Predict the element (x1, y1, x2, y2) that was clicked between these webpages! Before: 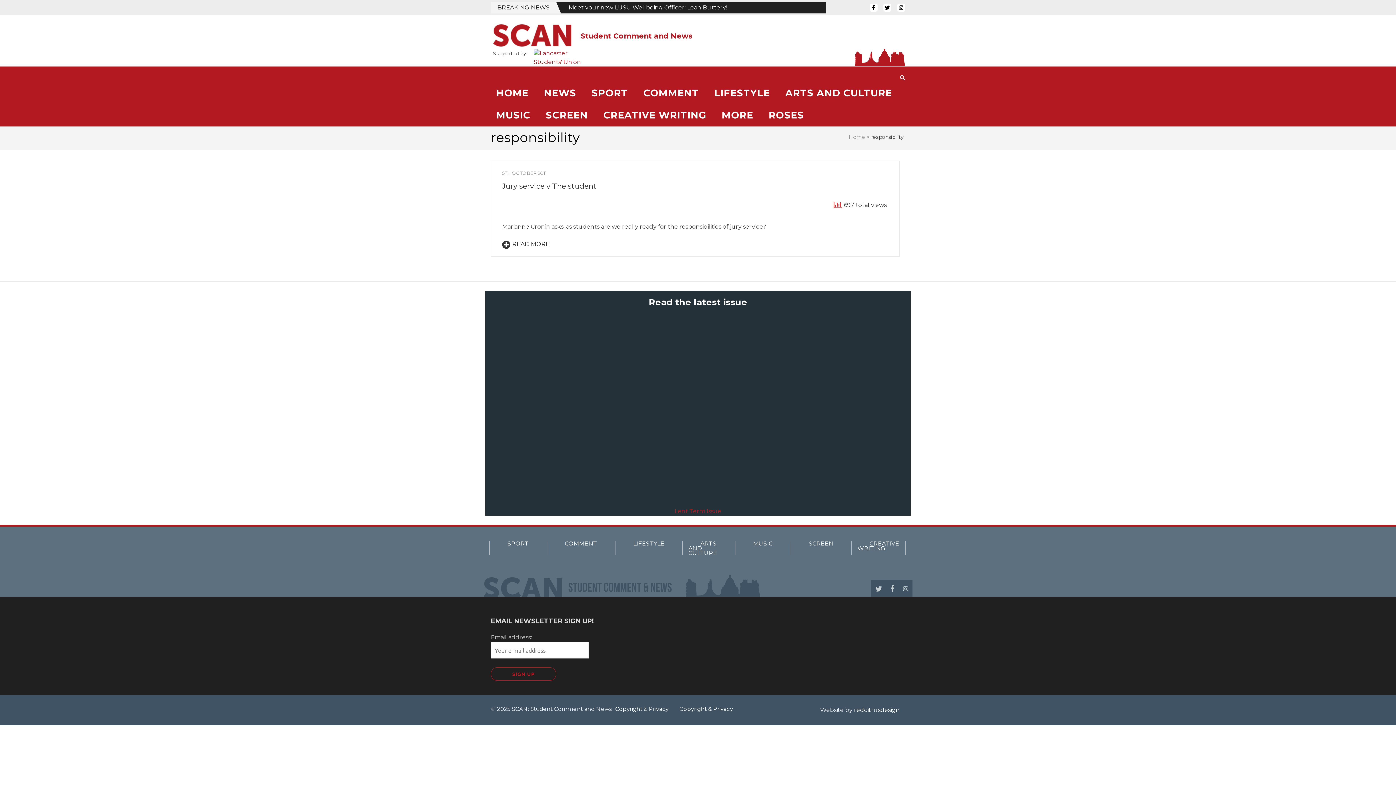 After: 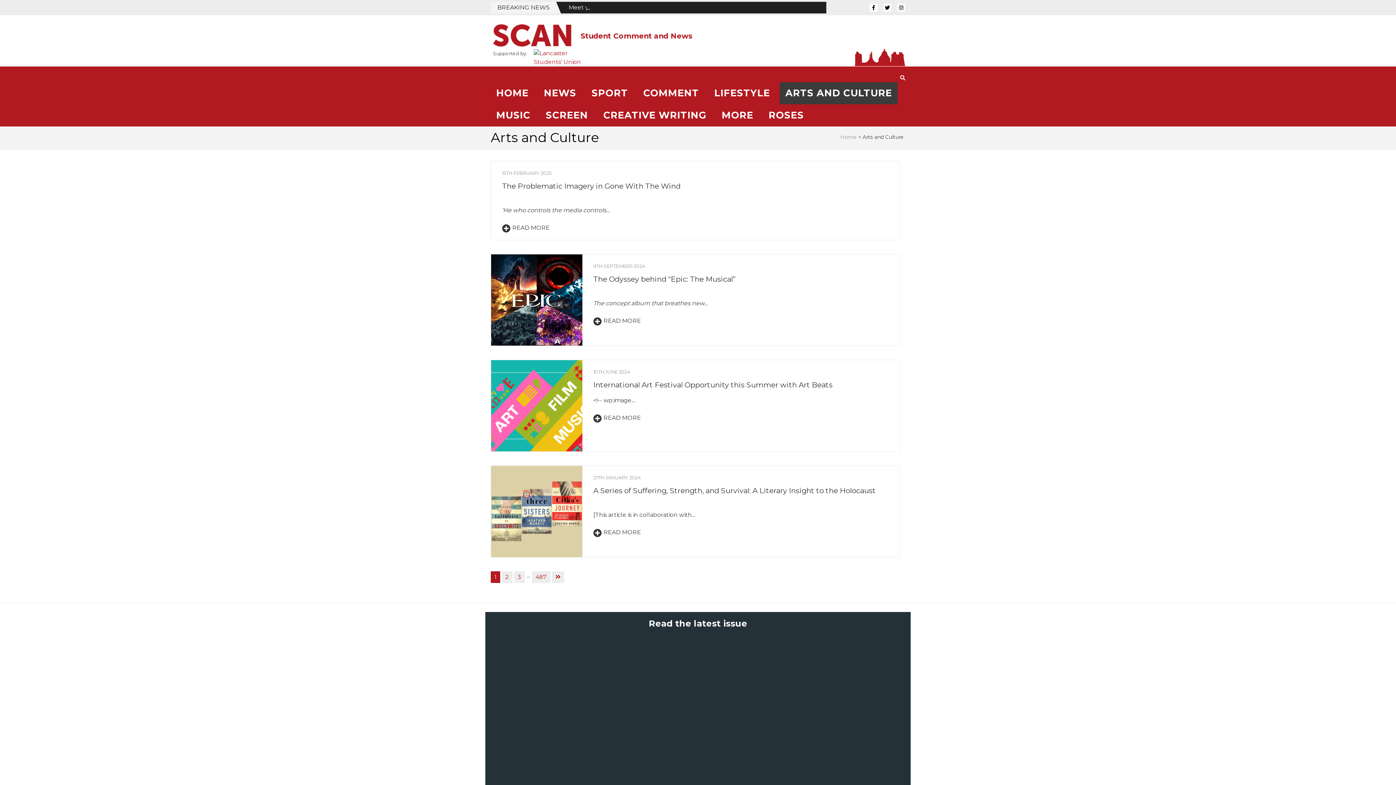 Action: bbox: (780, 82, 897, 104) label: ARTS AND CULTURE